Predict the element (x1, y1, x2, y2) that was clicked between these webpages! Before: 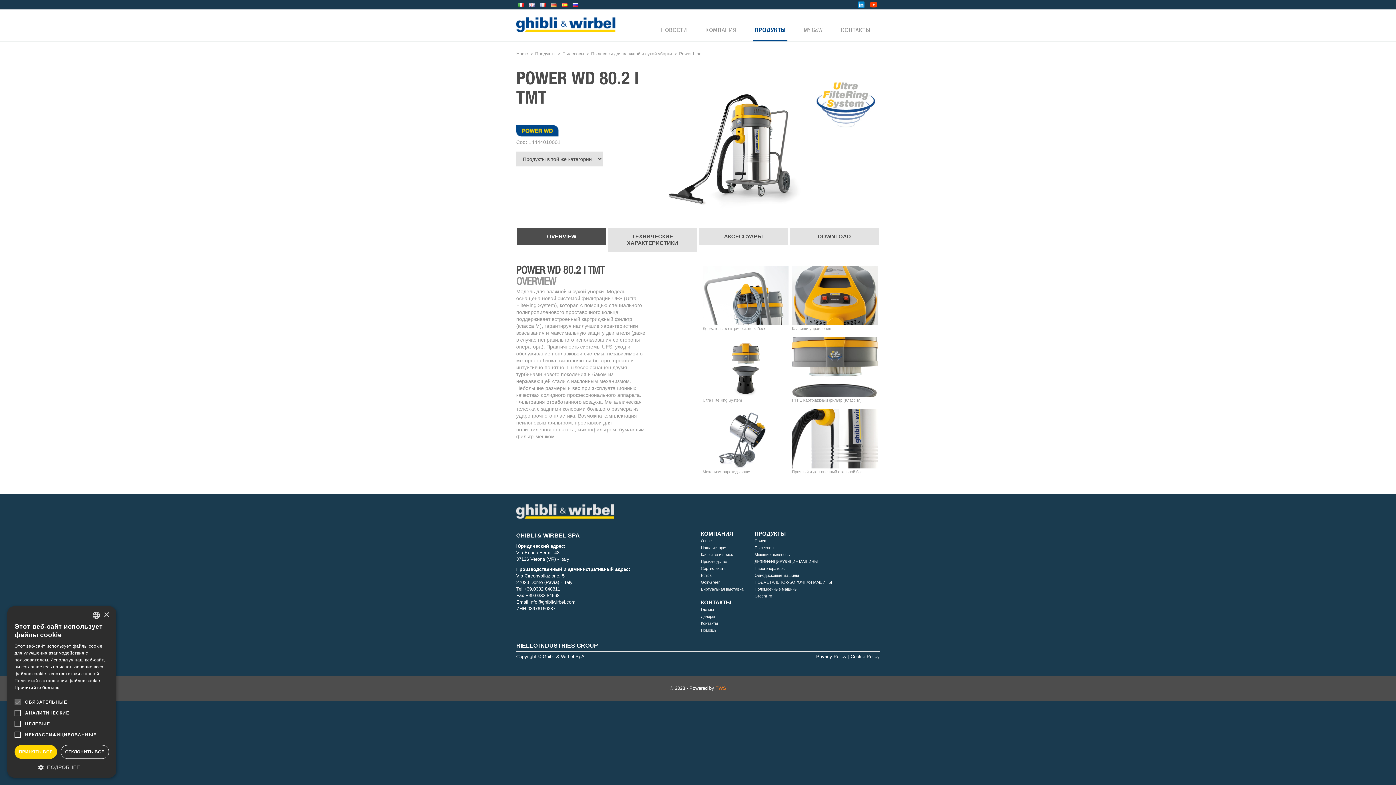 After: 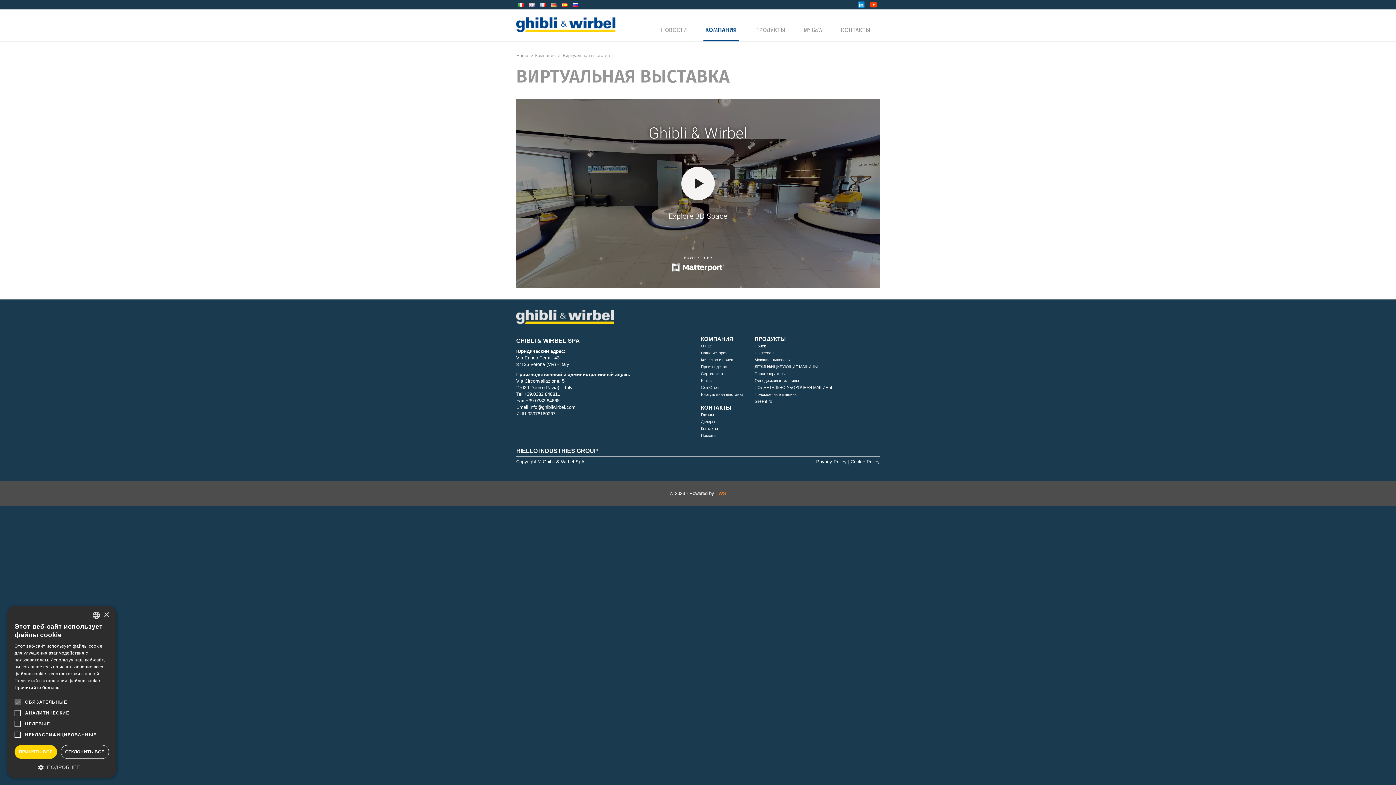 Action: label: Виртуальная выставка bbox: (701, 587, 743, 591)